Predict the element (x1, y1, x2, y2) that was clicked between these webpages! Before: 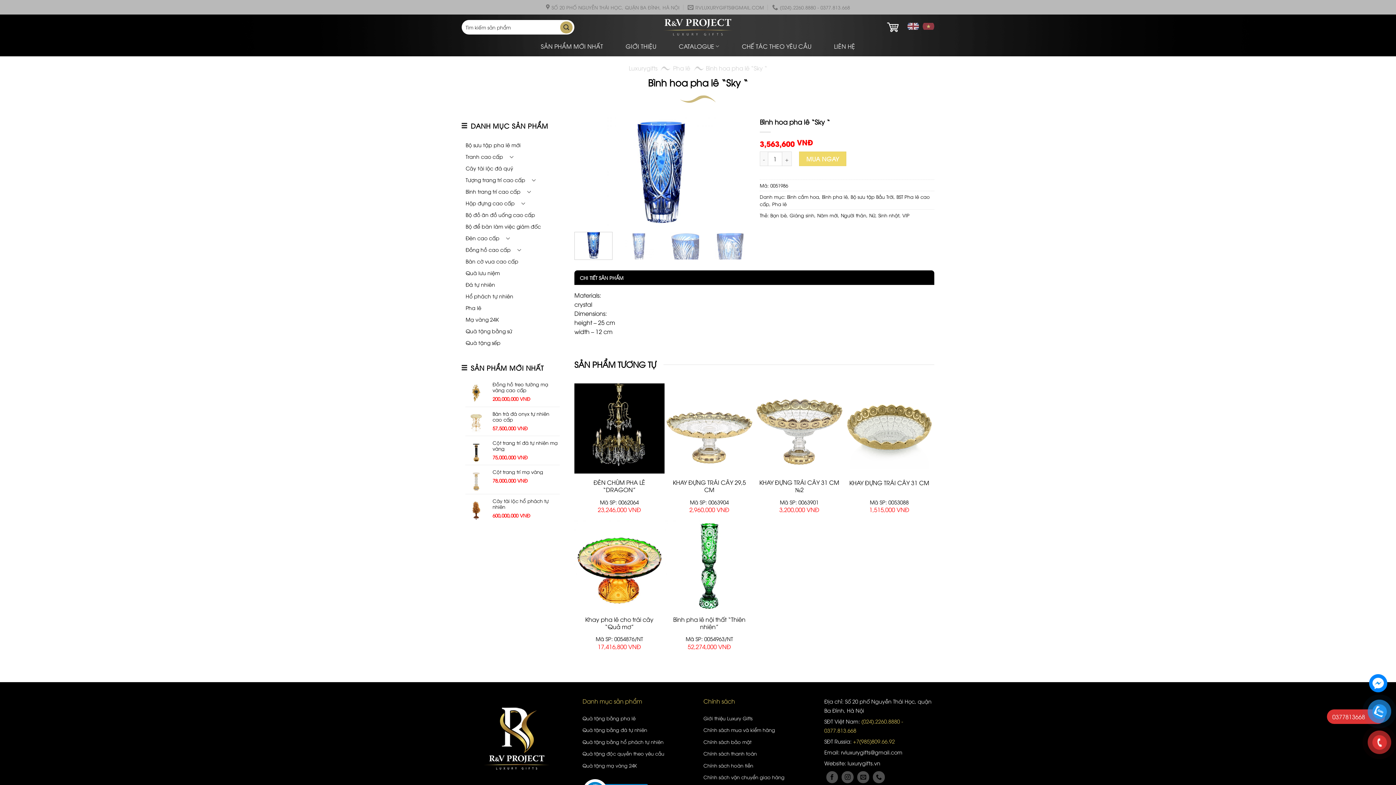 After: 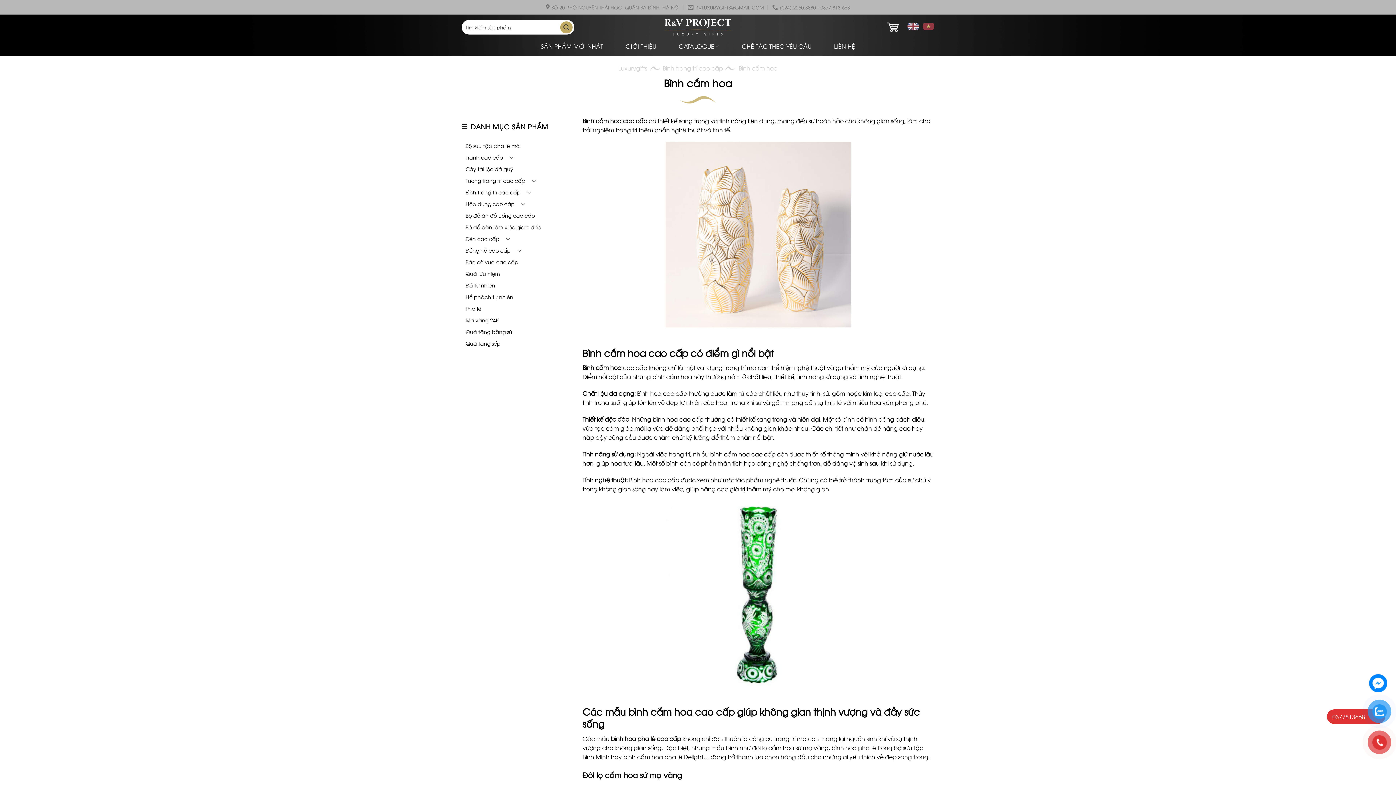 Action: bbox: (787, 193, 819, 199) label: Bình cắm hoa